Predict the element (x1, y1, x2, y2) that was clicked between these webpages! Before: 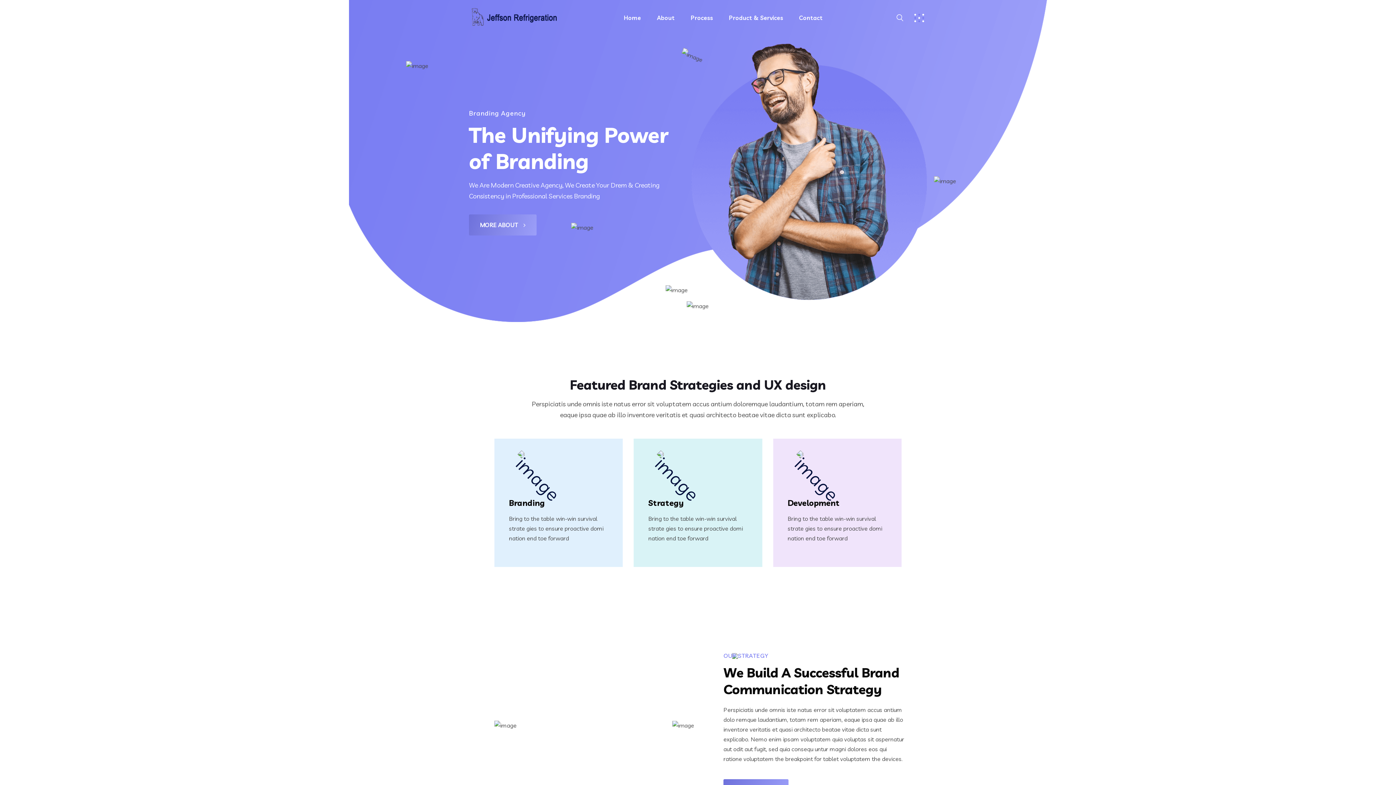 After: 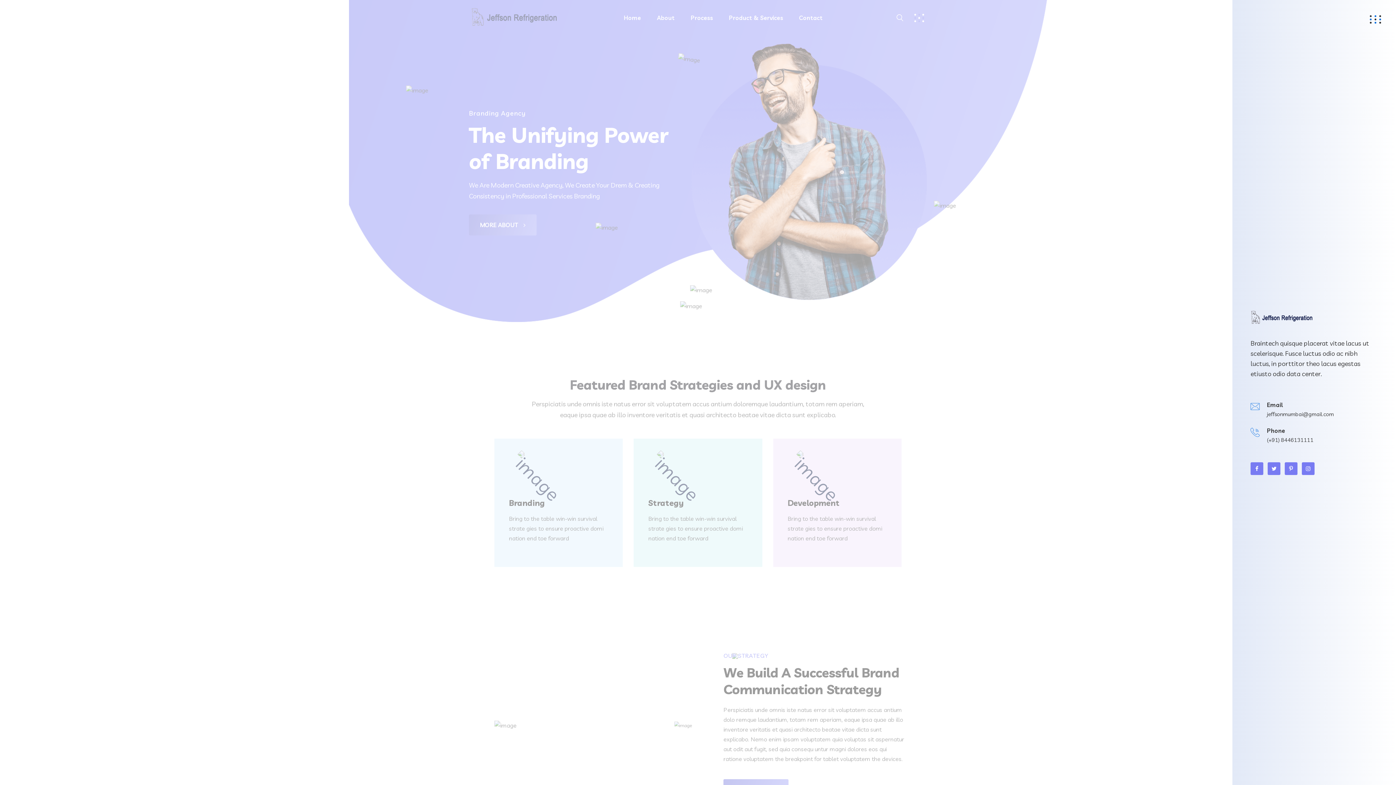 Action: bbox: (908, 7, 926, 28)